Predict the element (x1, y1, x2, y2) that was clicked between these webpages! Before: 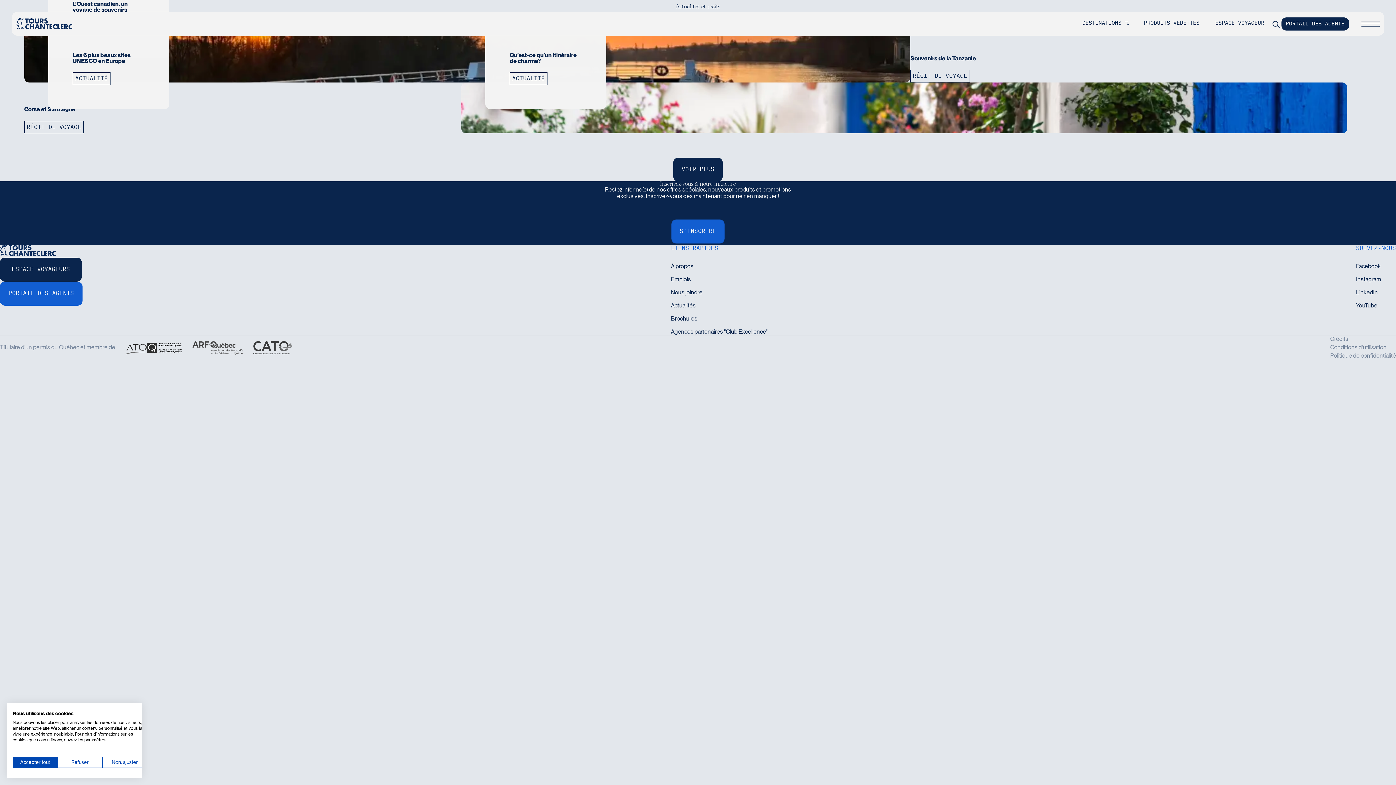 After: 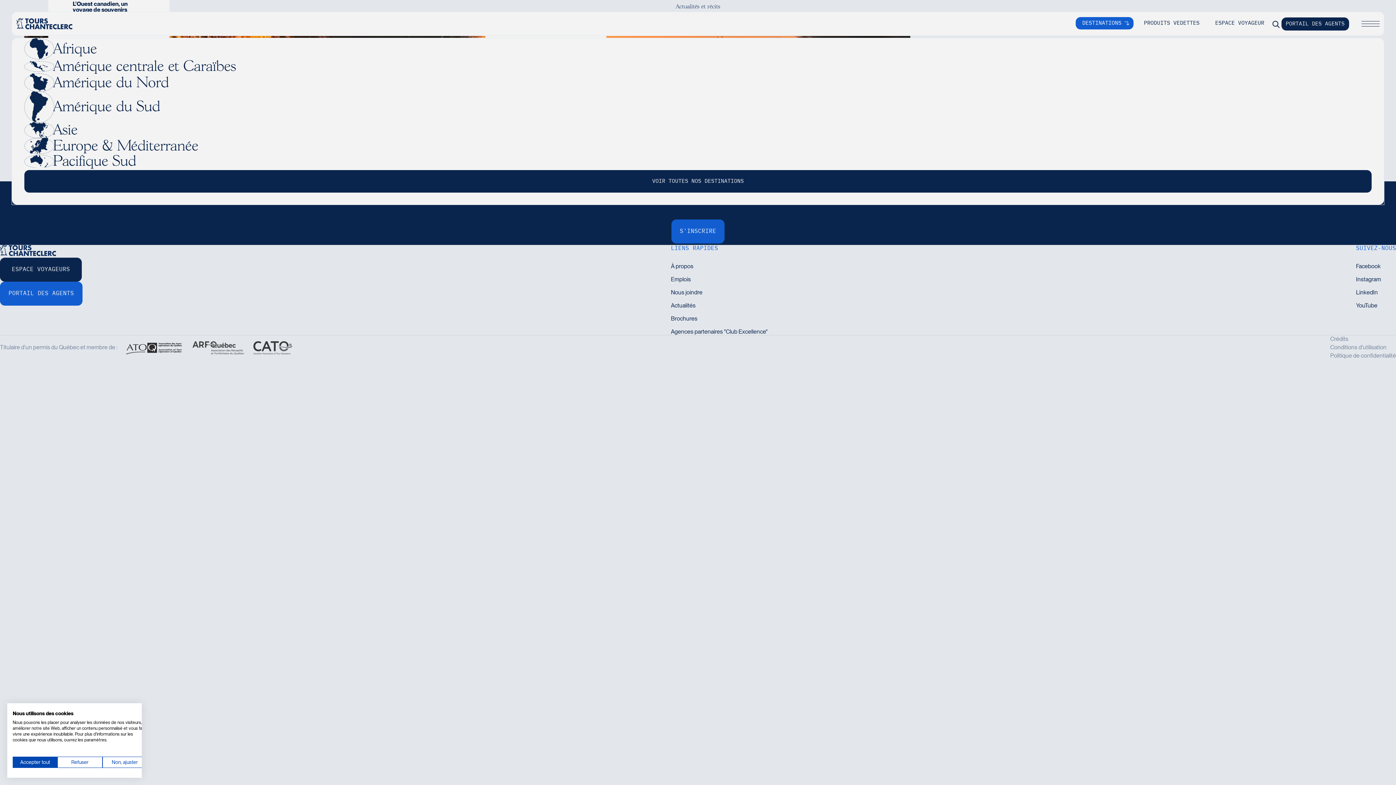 Action: label: DESTINATIONS bbox: (1076, 17, 1133, 29)